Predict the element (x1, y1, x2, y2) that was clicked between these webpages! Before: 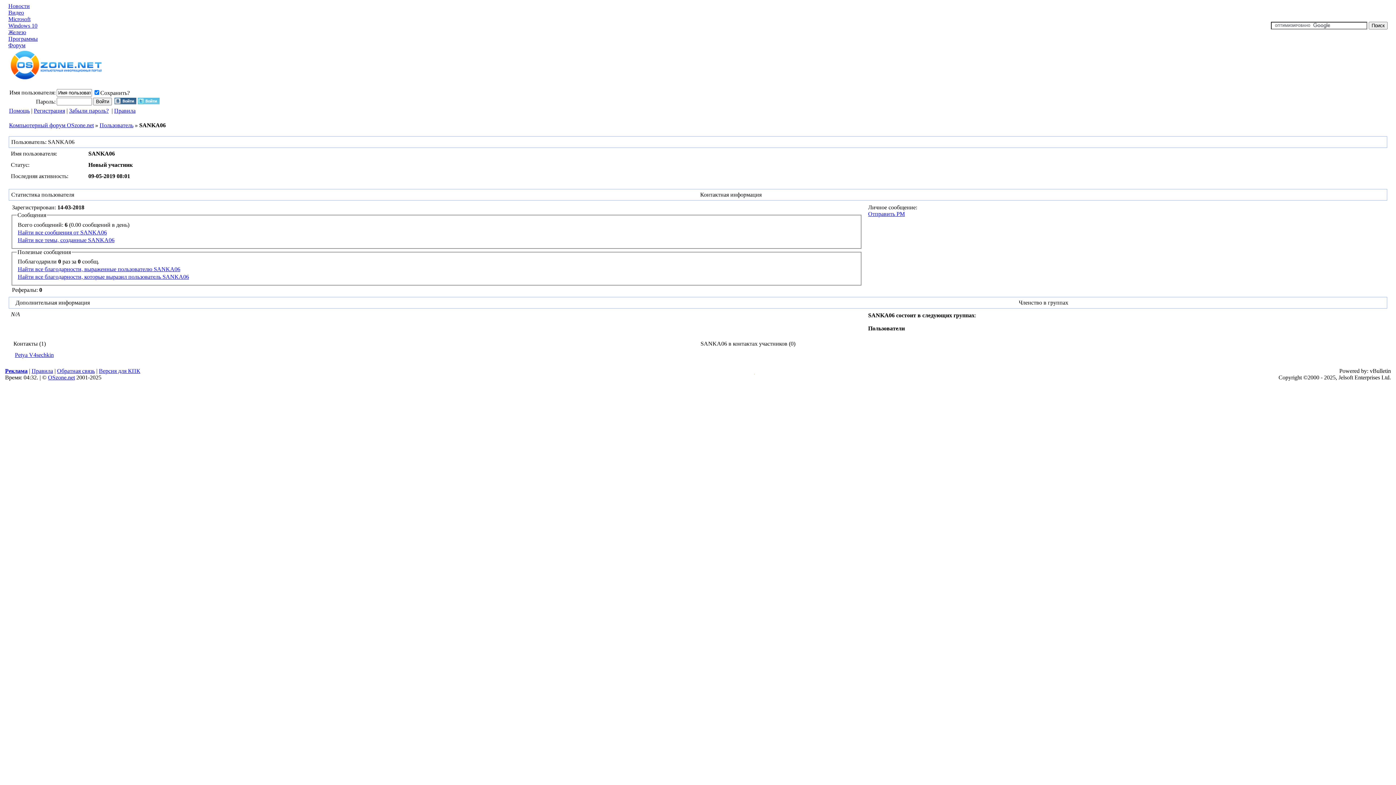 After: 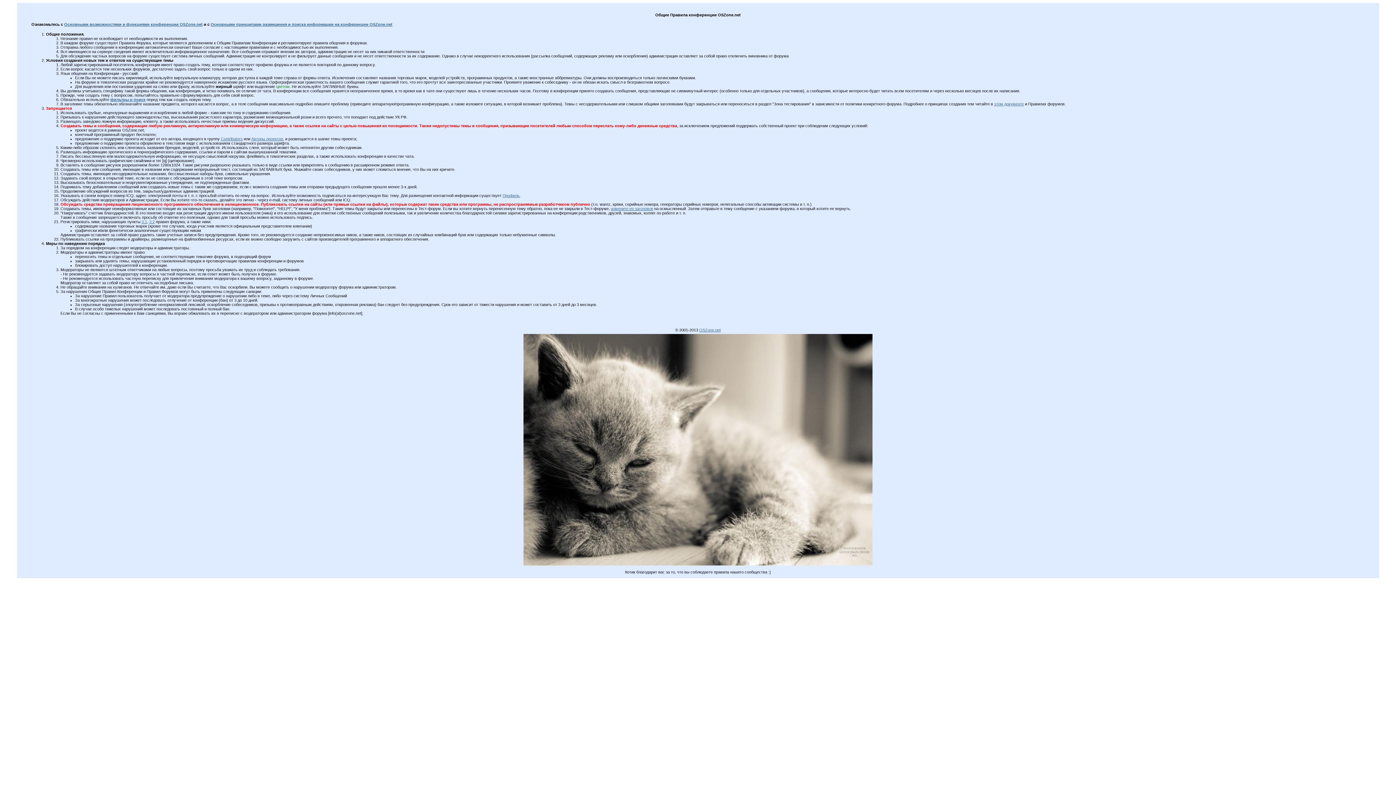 Action: label: Правила bbox: (114, 107, 135, 113)